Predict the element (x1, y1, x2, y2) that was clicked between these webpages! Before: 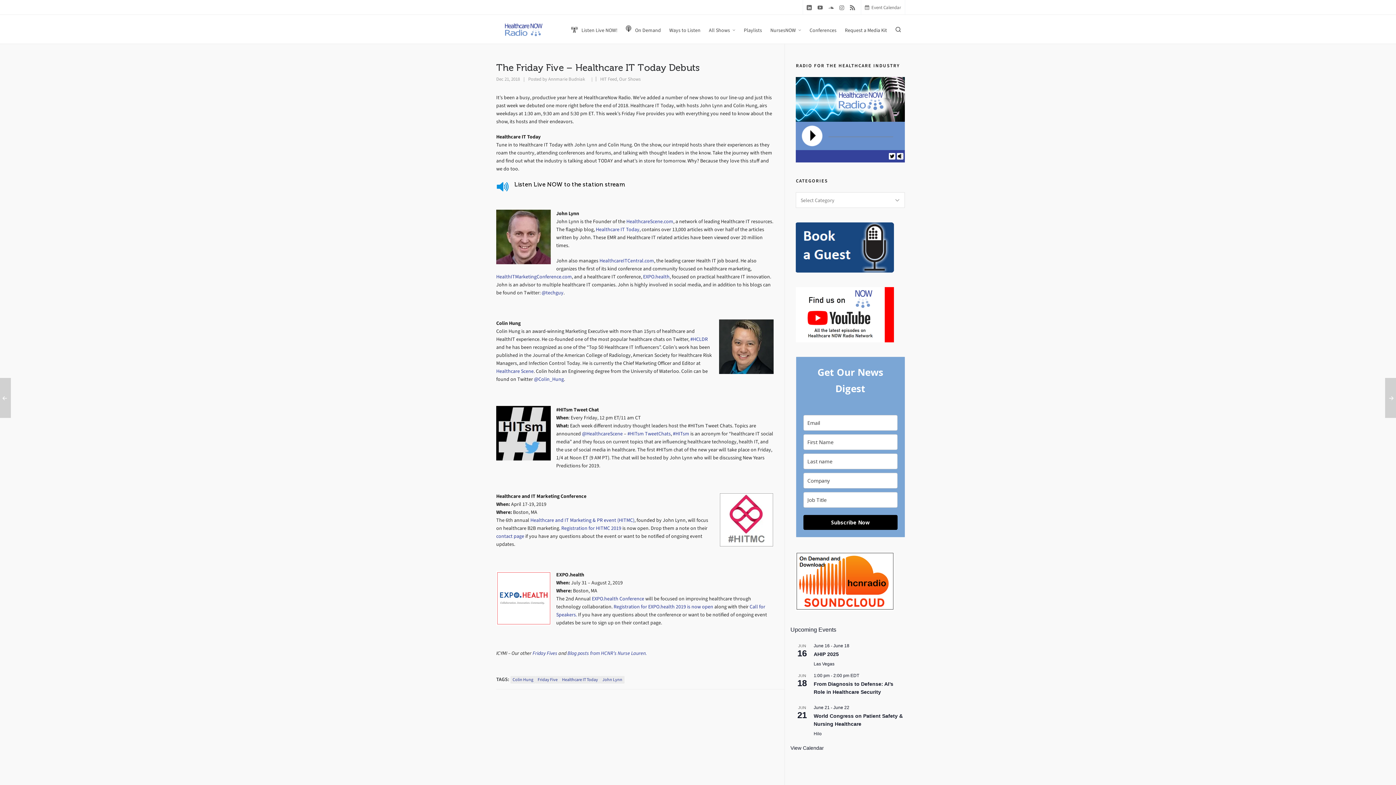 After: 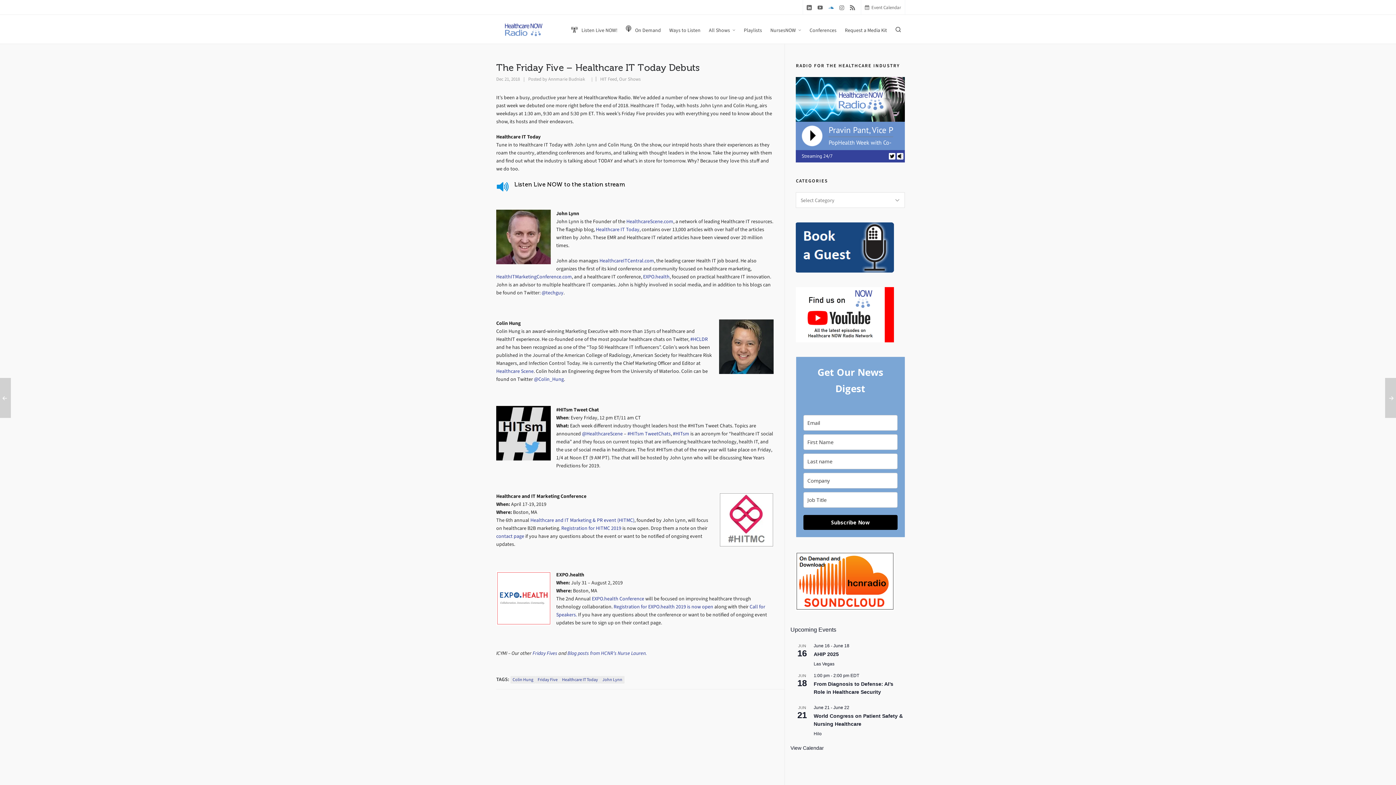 Action: label: soundcloud bbox: (828, 4, 836, 10)